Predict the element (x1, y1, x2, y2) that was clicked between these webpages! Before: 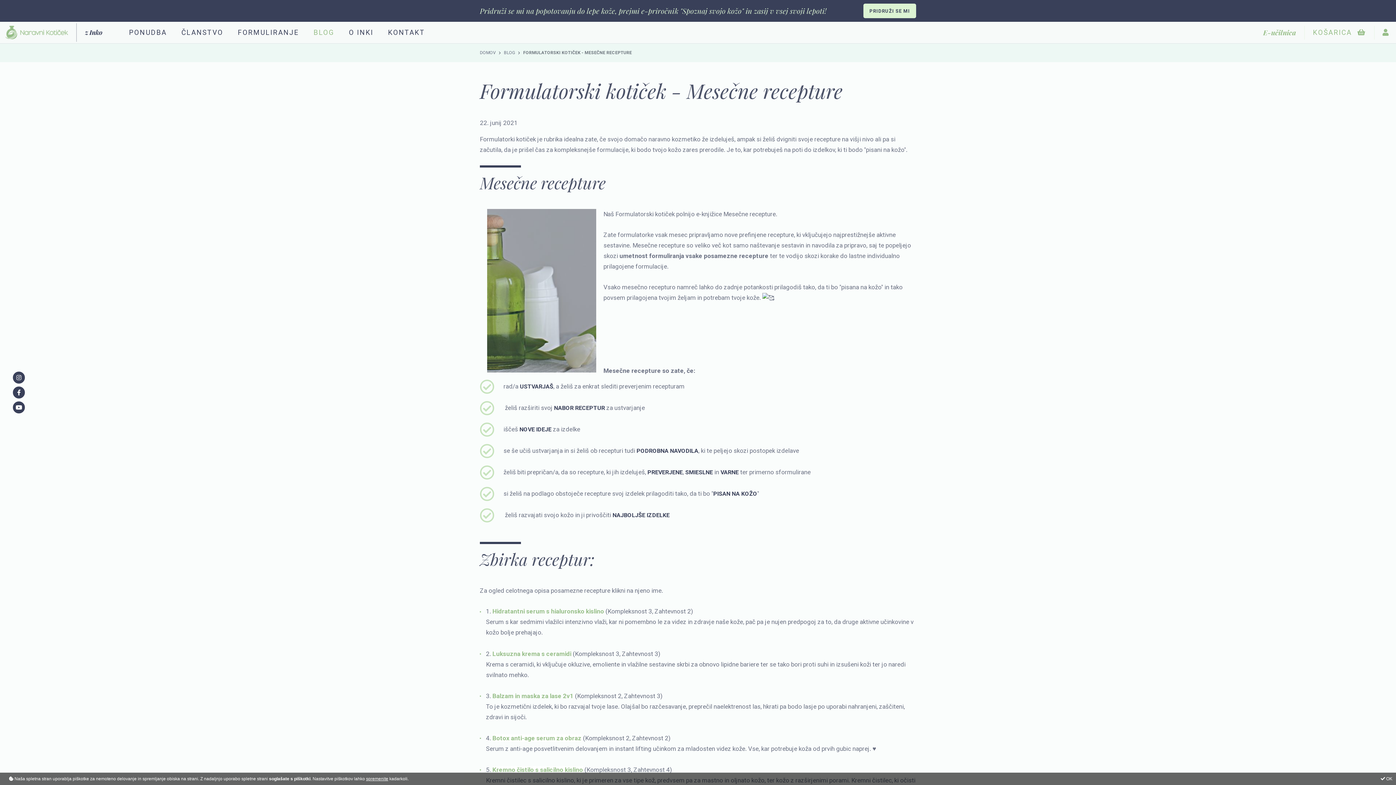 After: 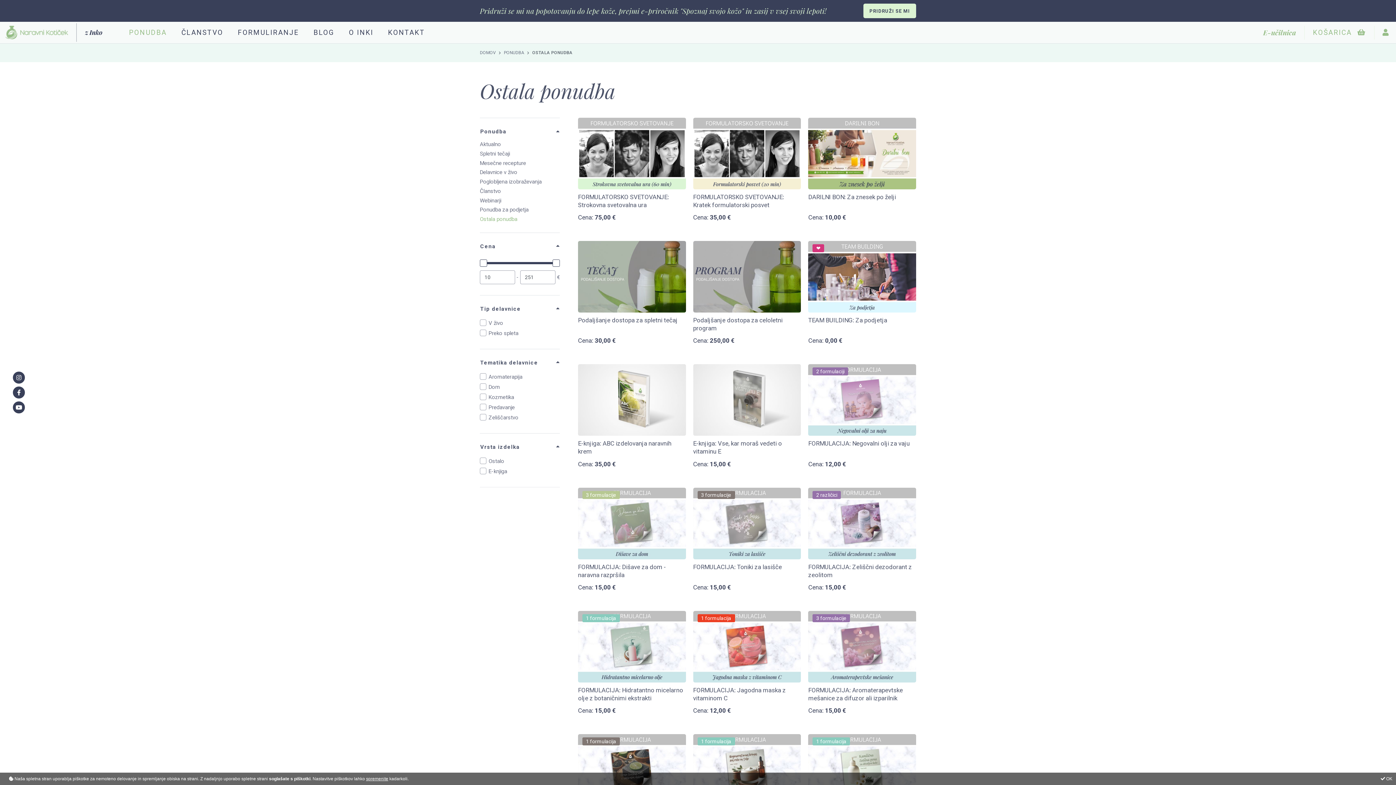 Action: bbox: (554, 404, 605, 411) label: NABOR RECEPTUR